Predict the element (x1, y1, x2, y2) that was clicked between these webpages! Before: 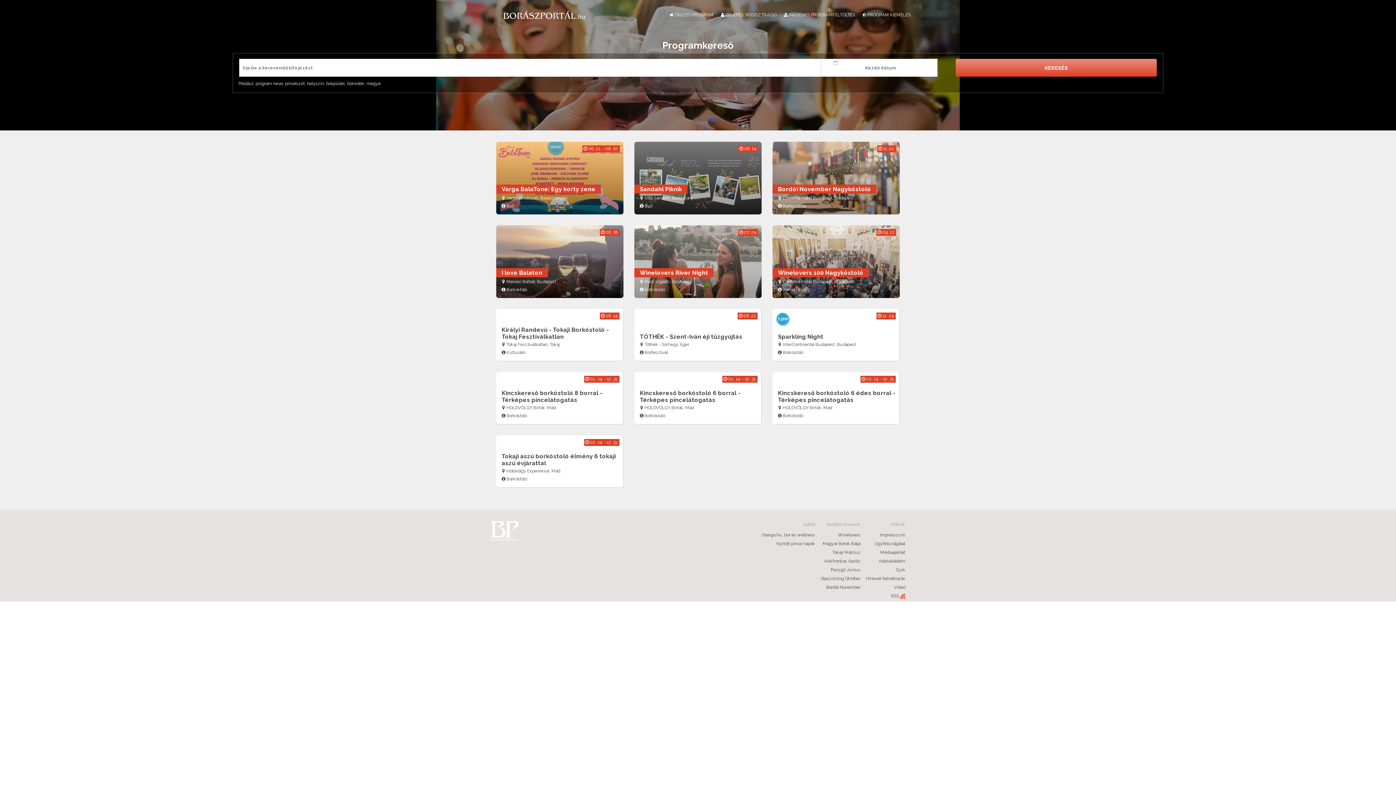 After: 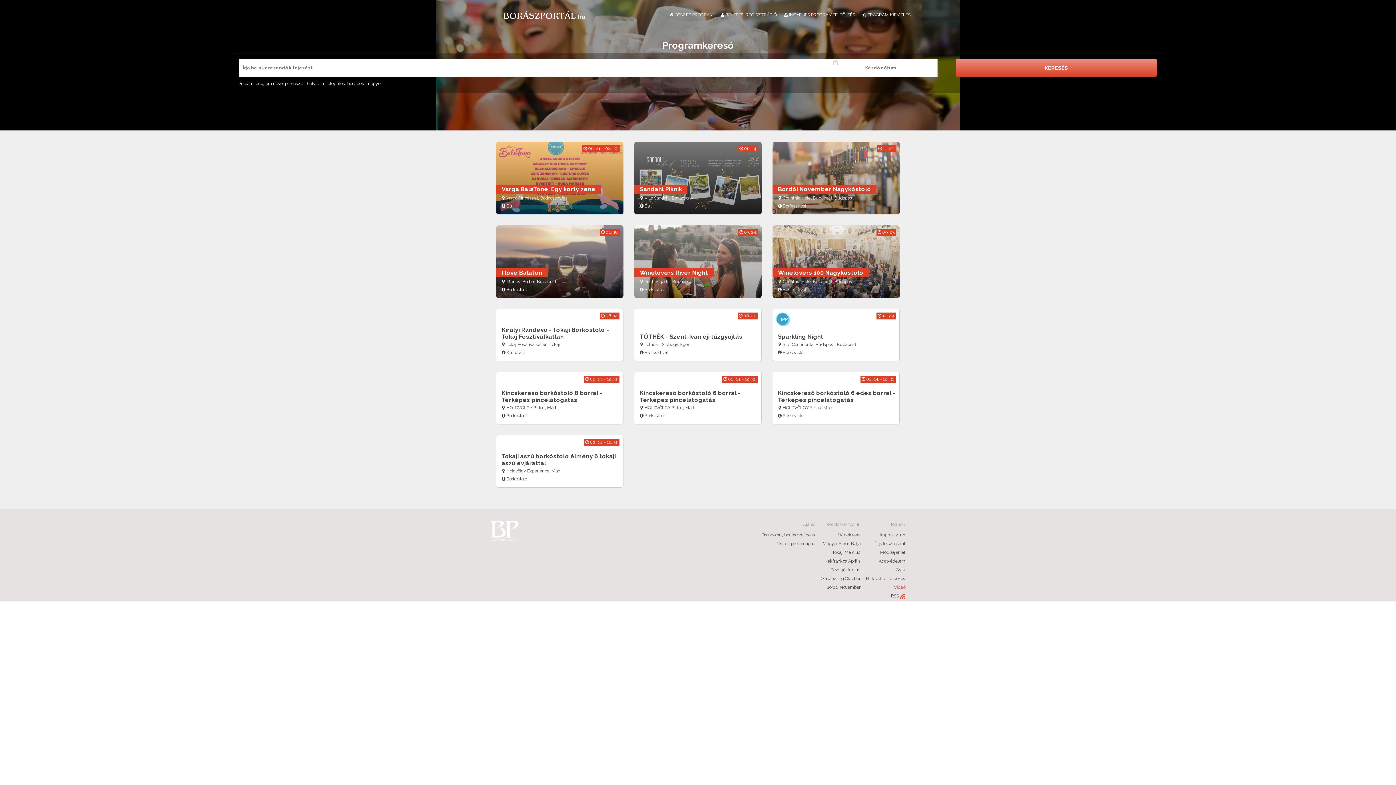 Action: bbox: (866, 584, 905, 591) label: Videó